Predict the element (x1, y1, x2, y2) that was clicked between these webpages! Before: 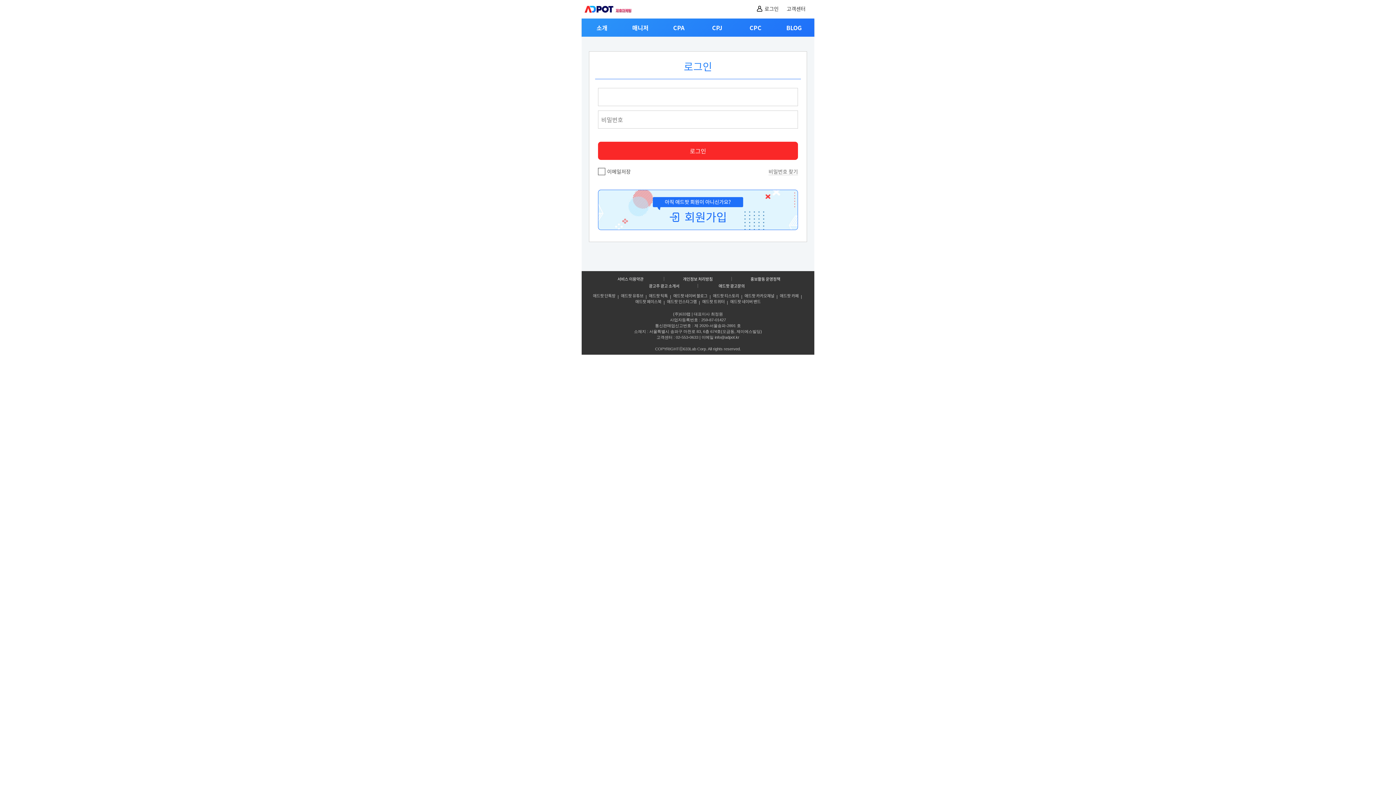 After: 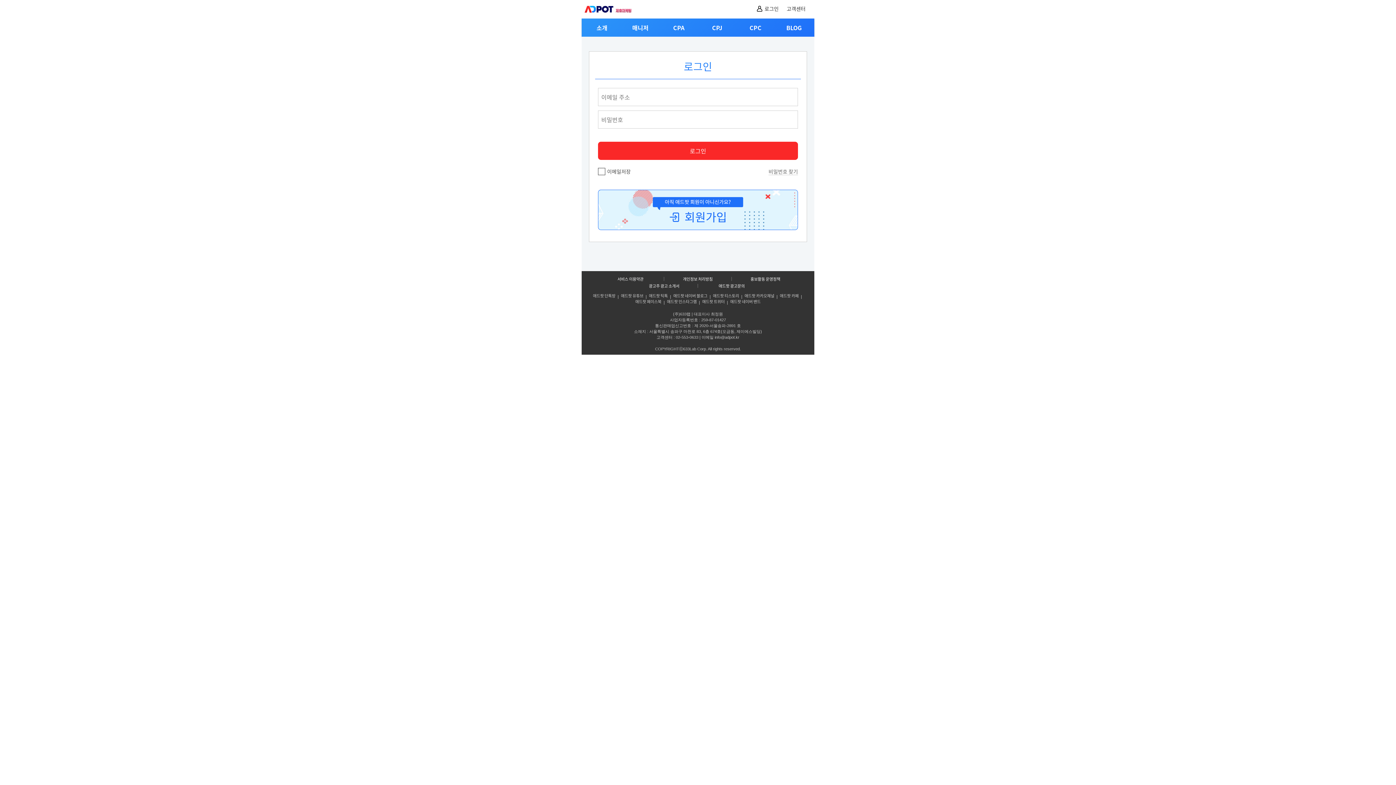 Action: label: 애드팟 단톡방 bbox: (593, 293, 615, 297)